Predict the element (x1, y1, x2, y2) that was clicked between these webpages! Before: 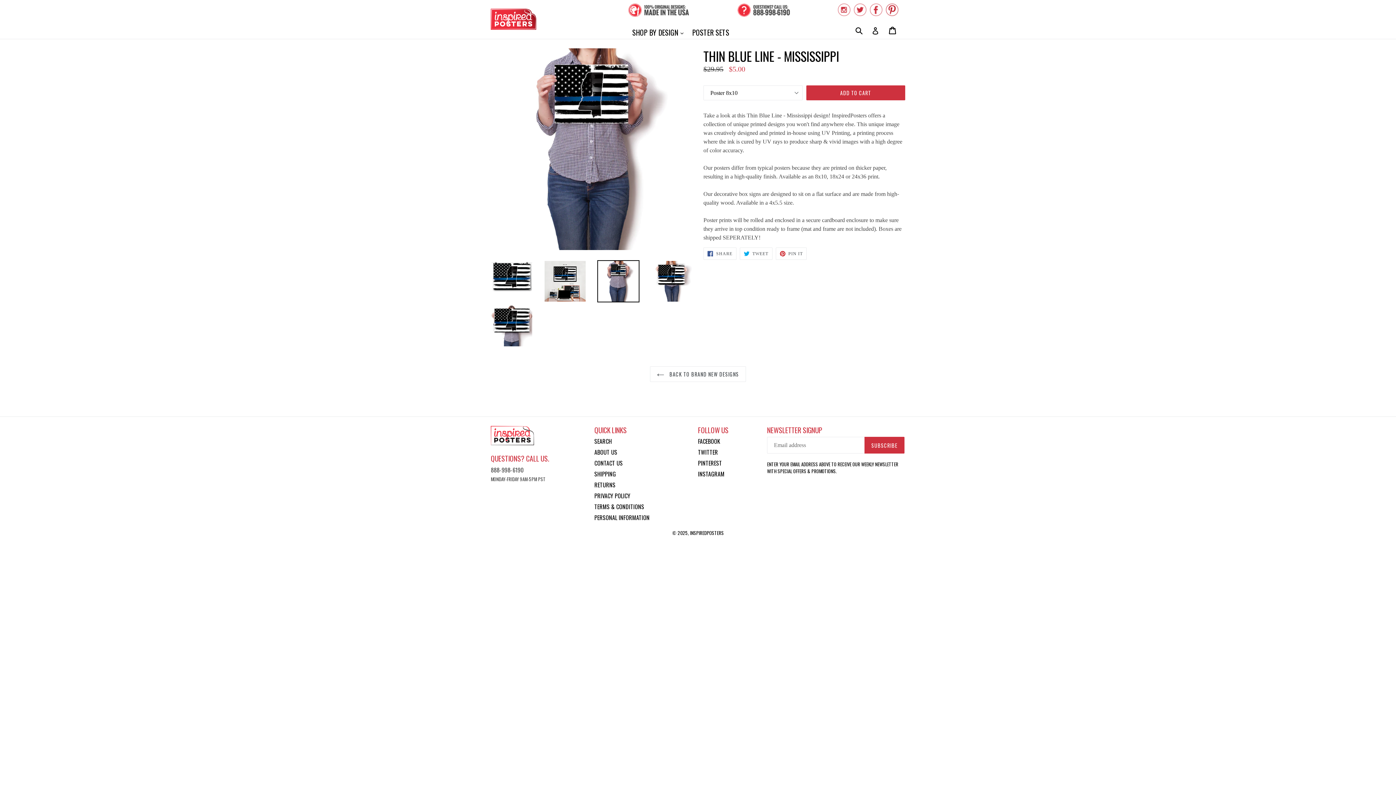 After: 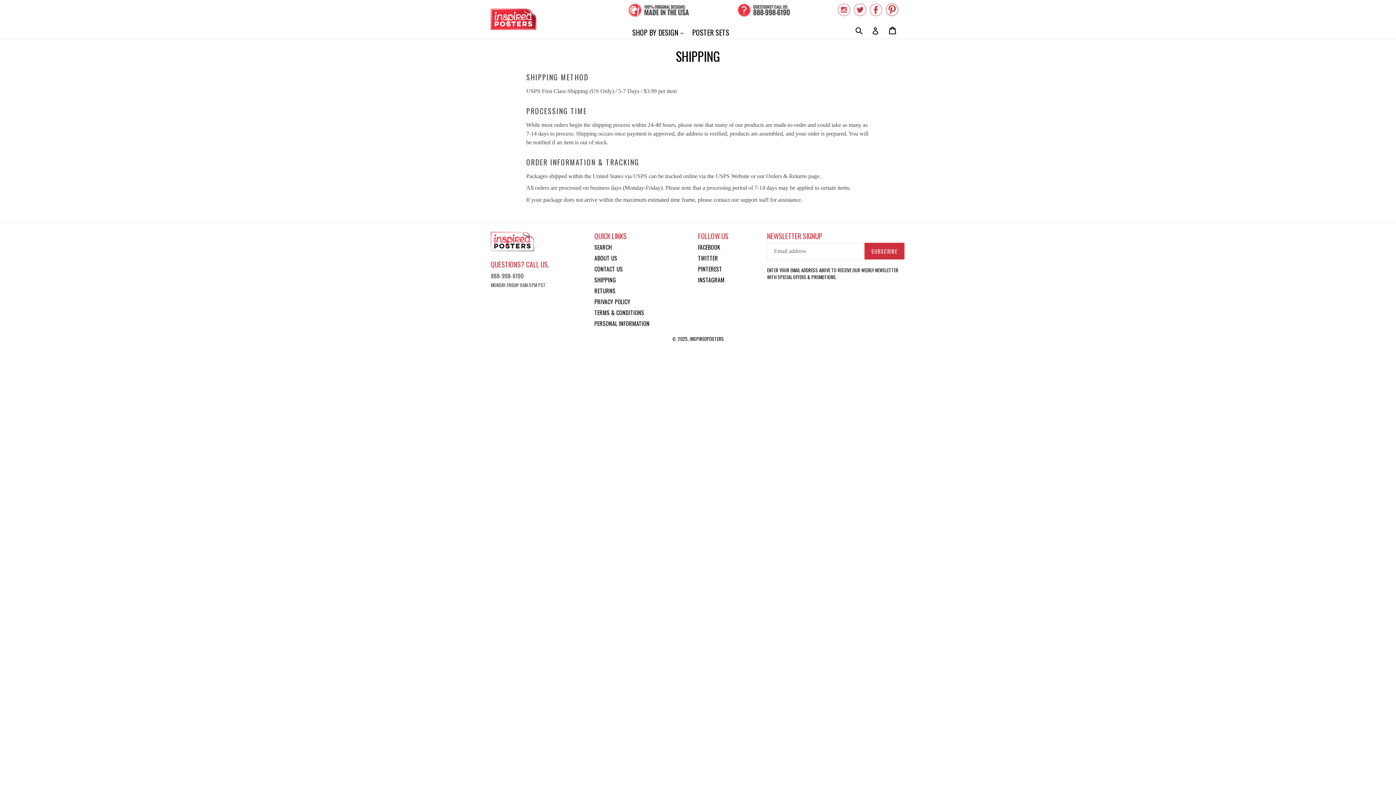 Action: bbox: (594, 469, 616, 478) label: SHIPPING